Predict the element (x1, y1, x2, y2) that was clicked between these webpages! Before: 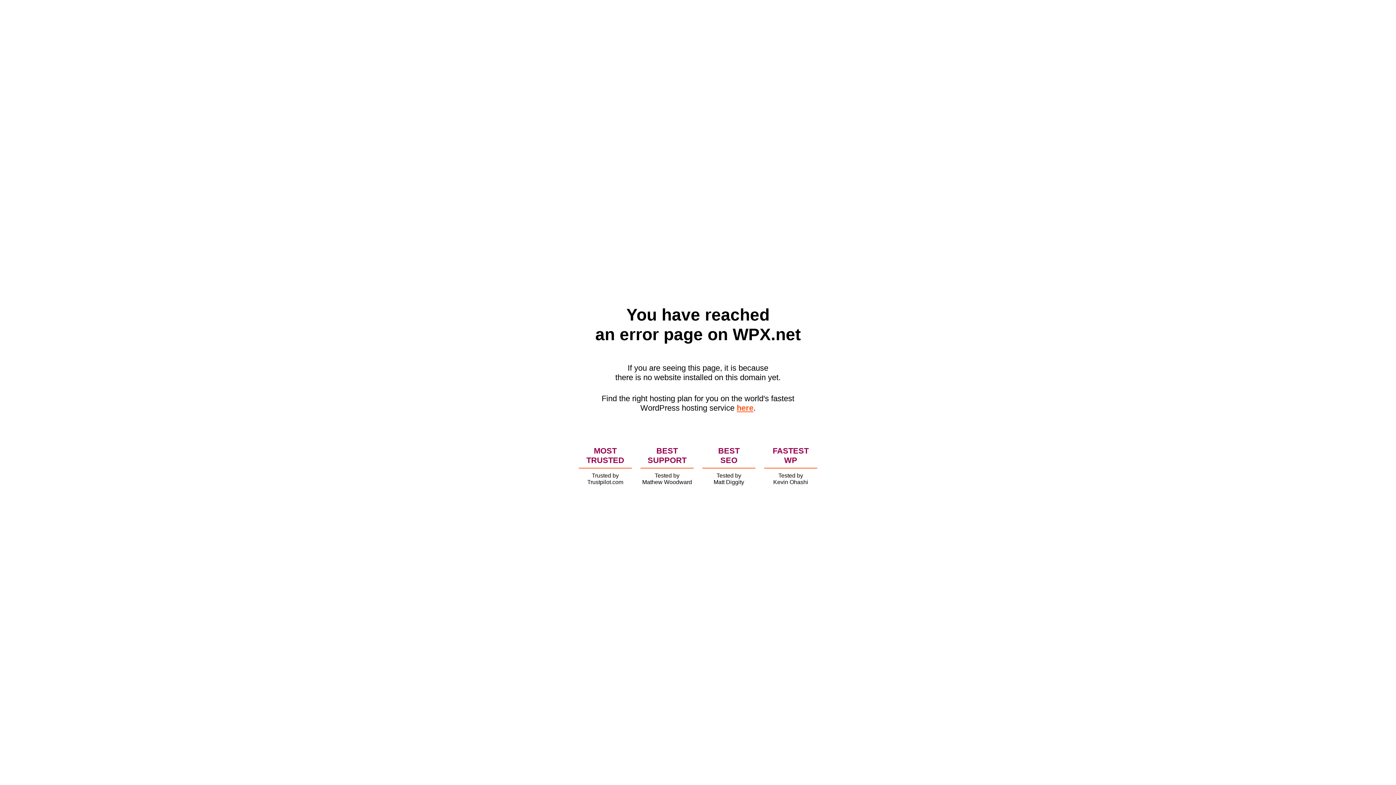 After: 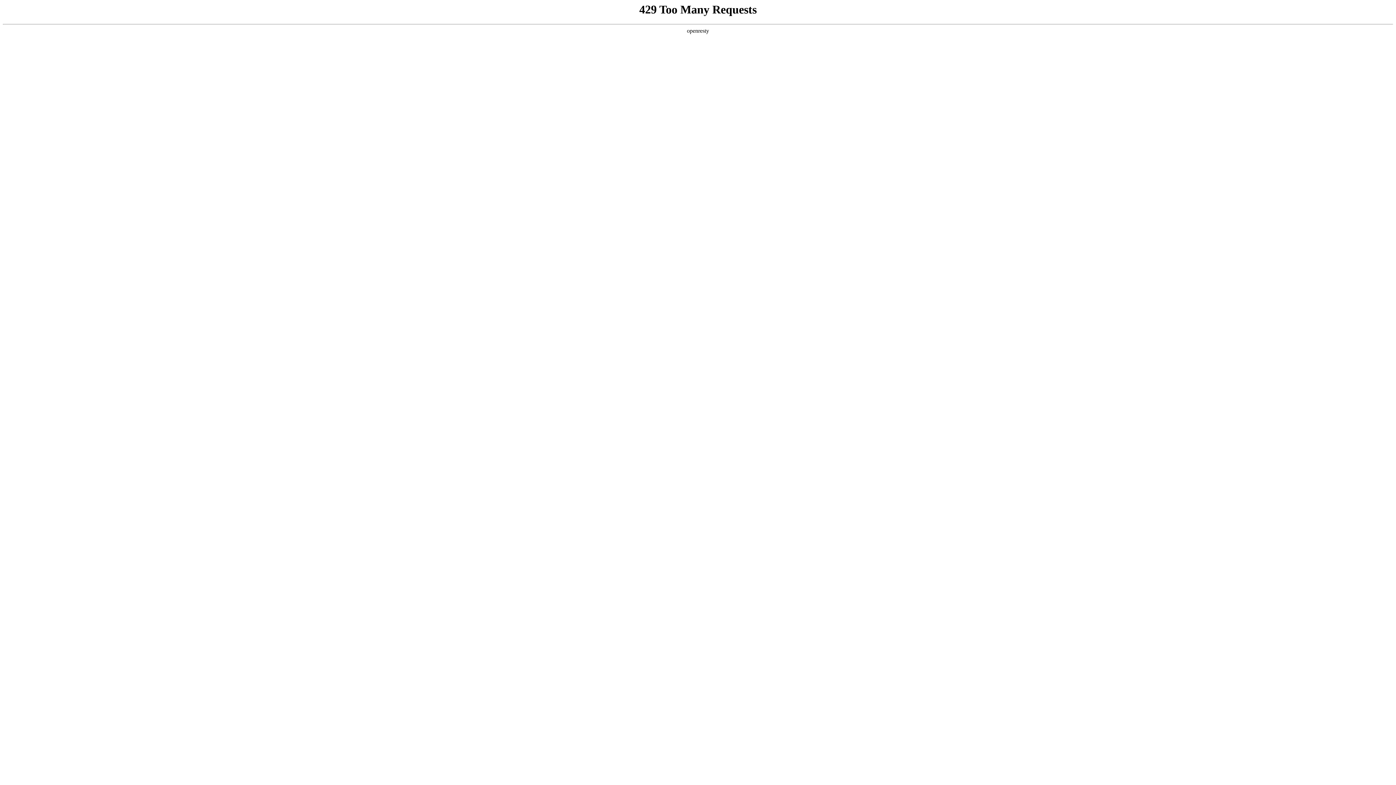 Action: label: here bbox: (736, 403, 753, 412)